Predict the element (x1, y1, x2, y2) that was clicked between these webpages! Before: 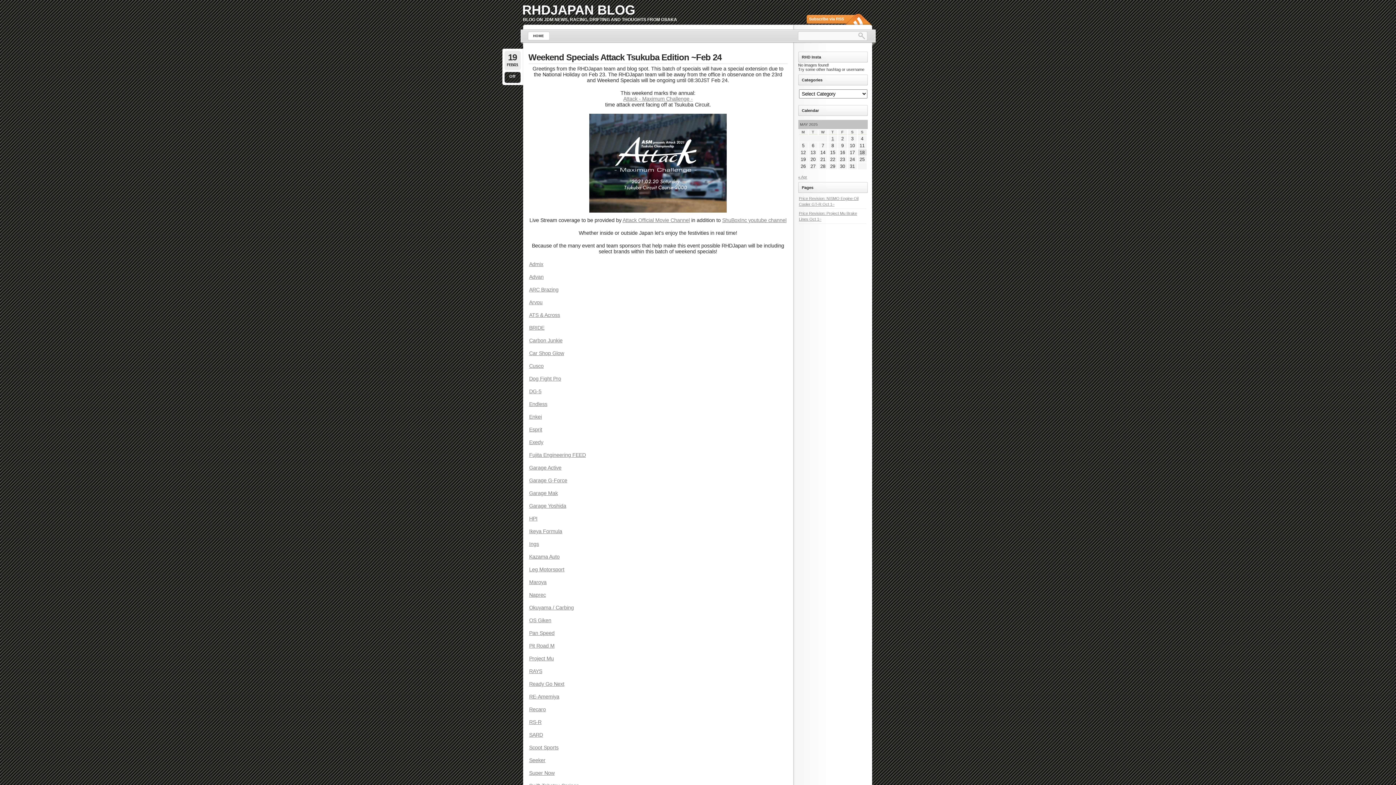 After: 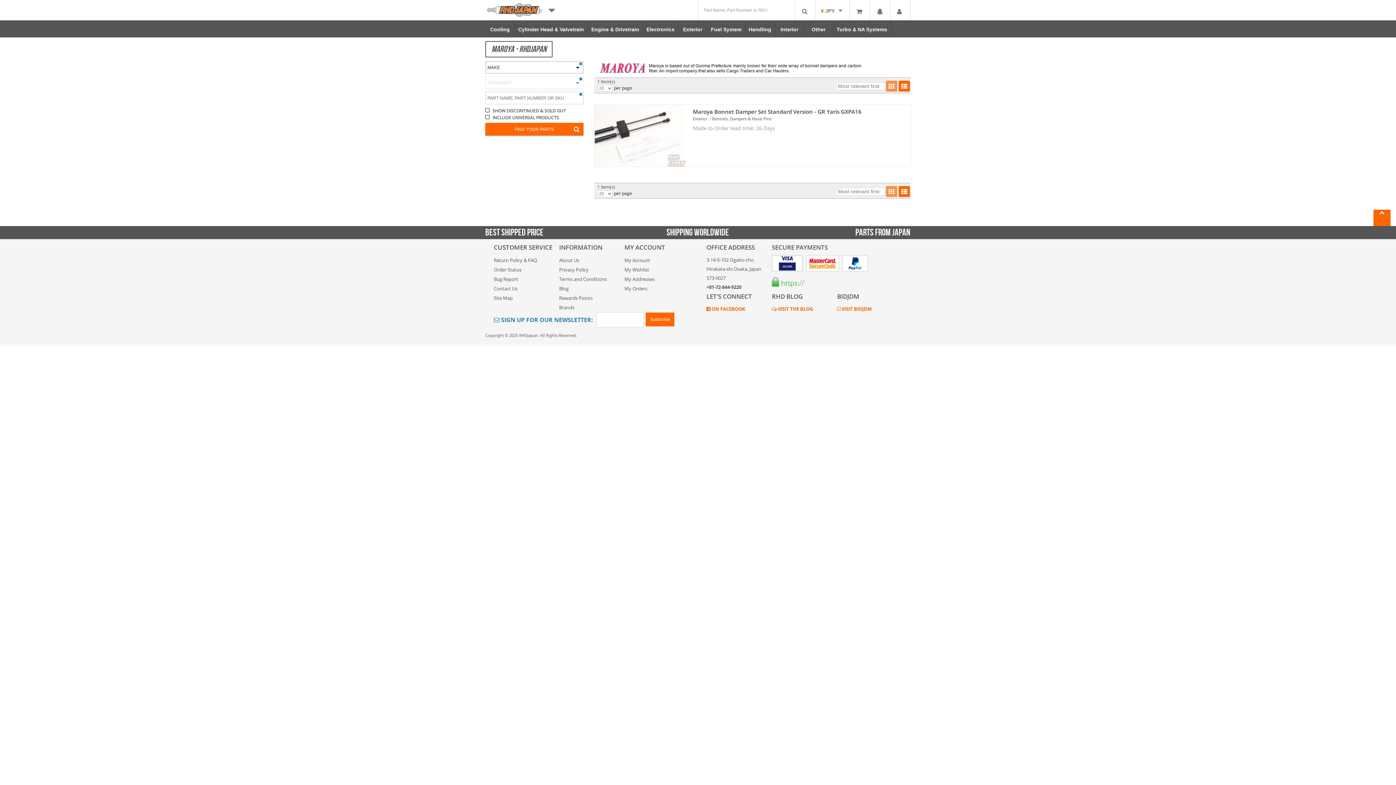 Action: bbox: (529, 579, 546, 585) label: Maroya